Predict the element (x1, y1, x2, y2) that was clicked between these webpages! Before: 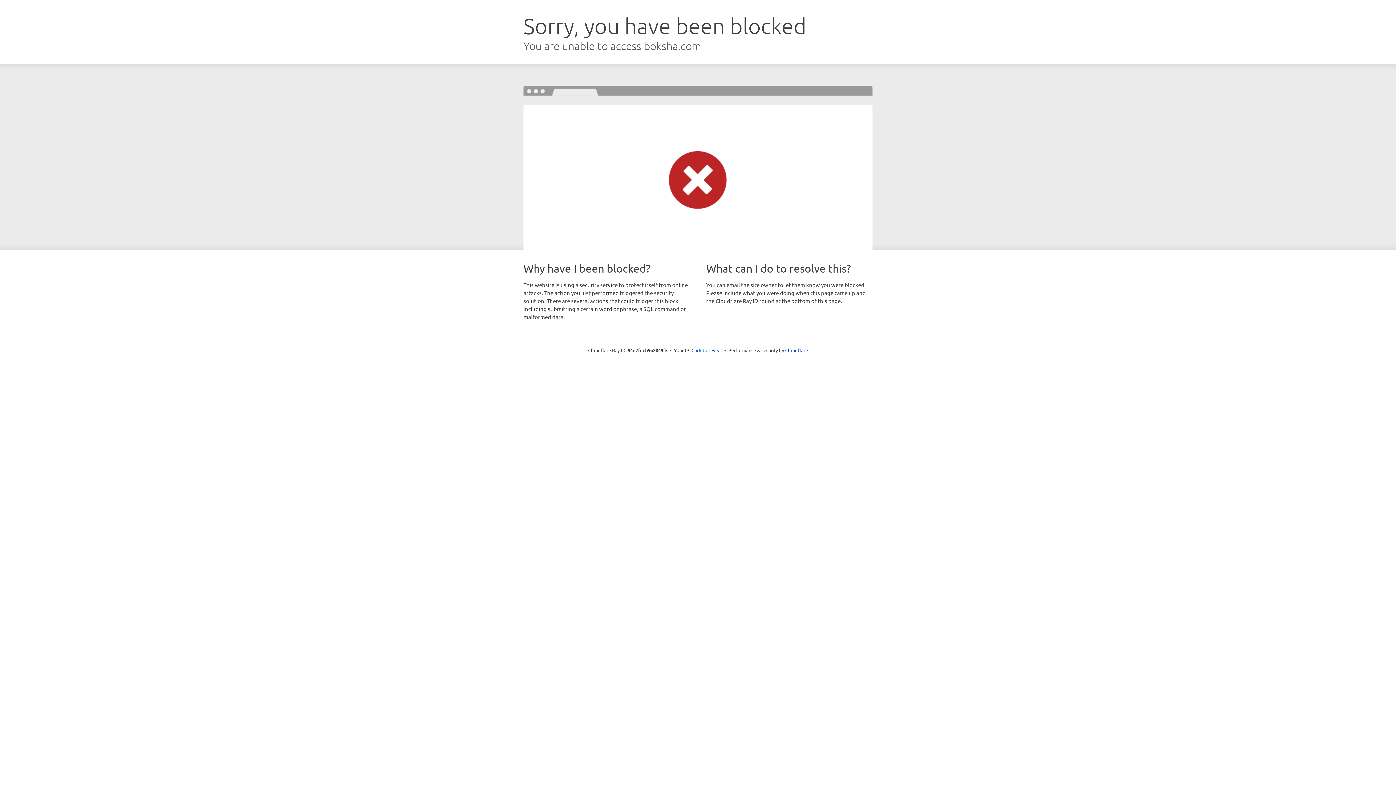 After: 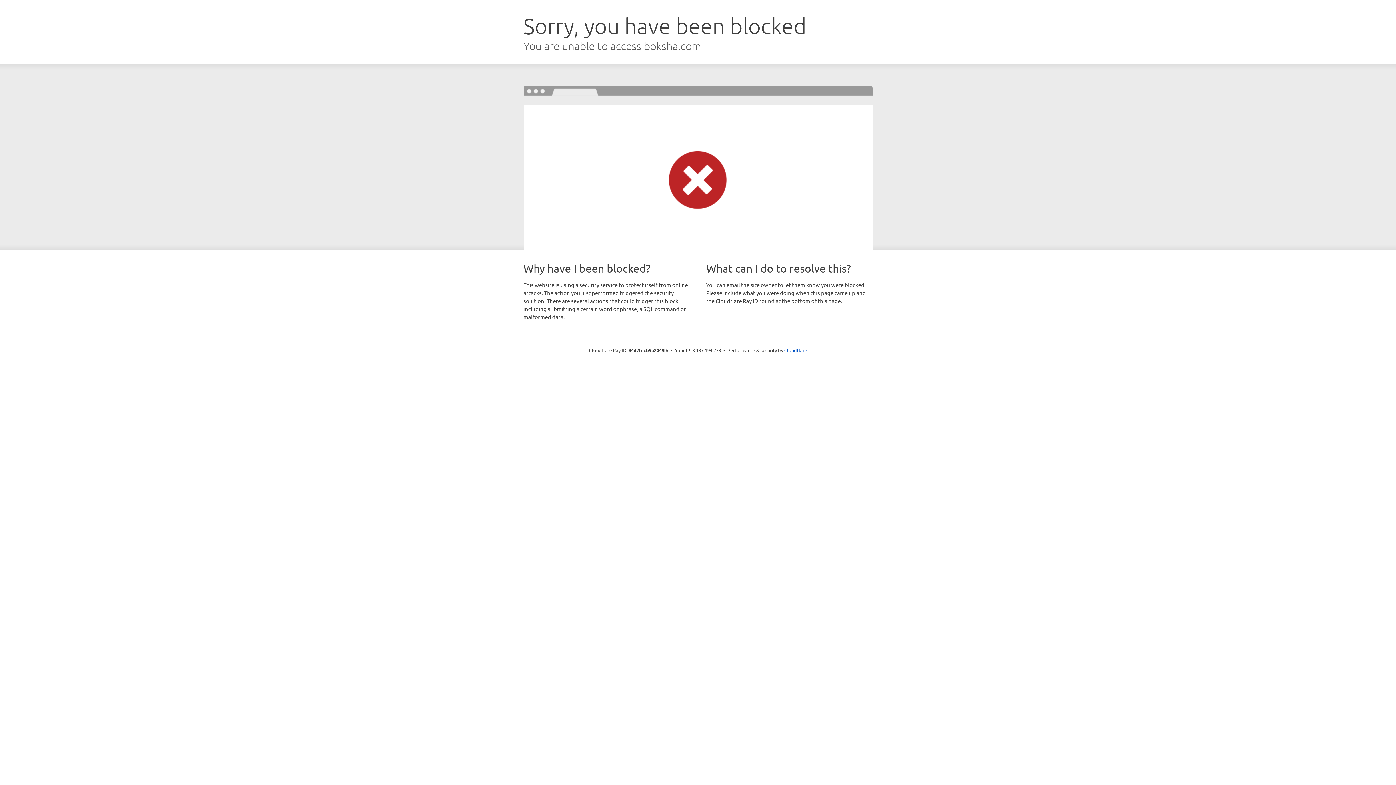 Action: bbox: (691, 346, 722, 353) label: Click to reveal